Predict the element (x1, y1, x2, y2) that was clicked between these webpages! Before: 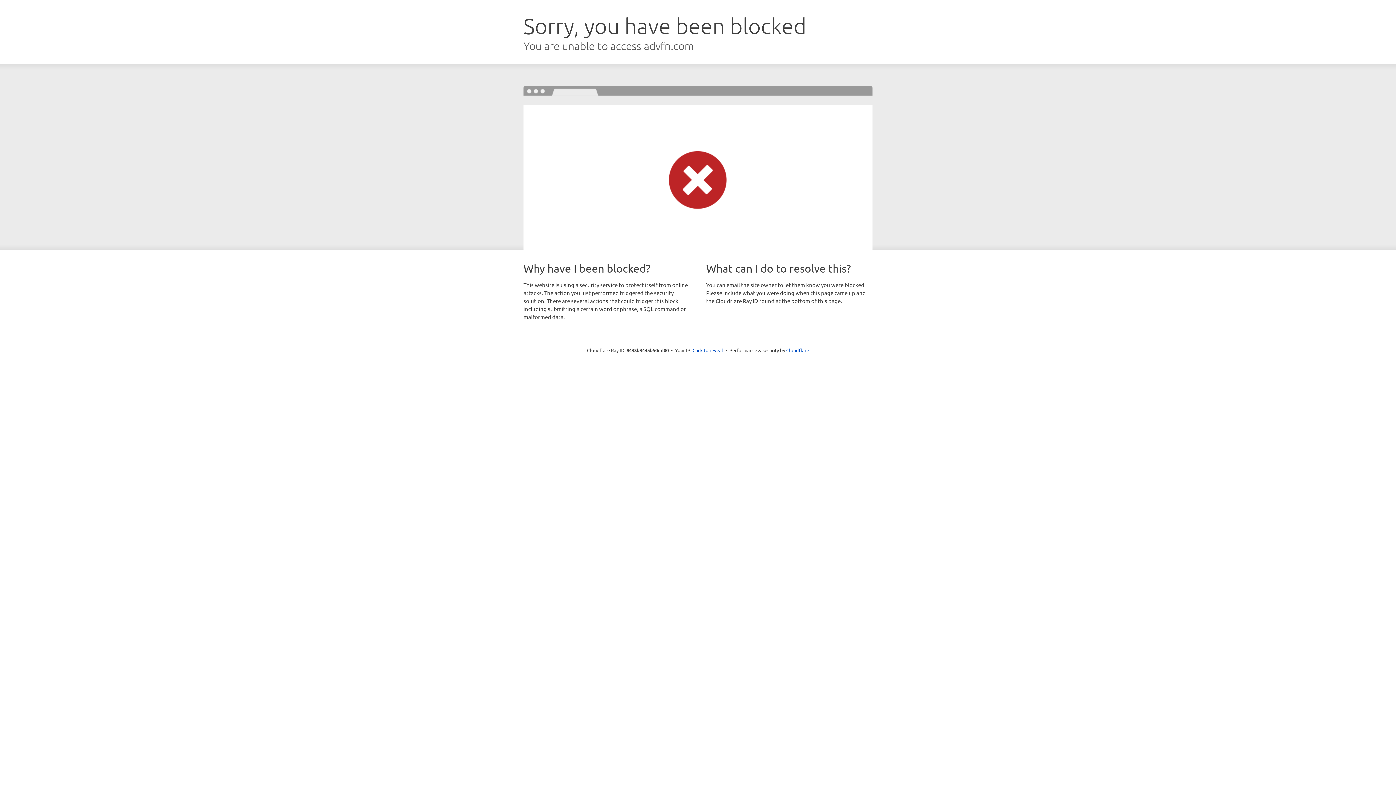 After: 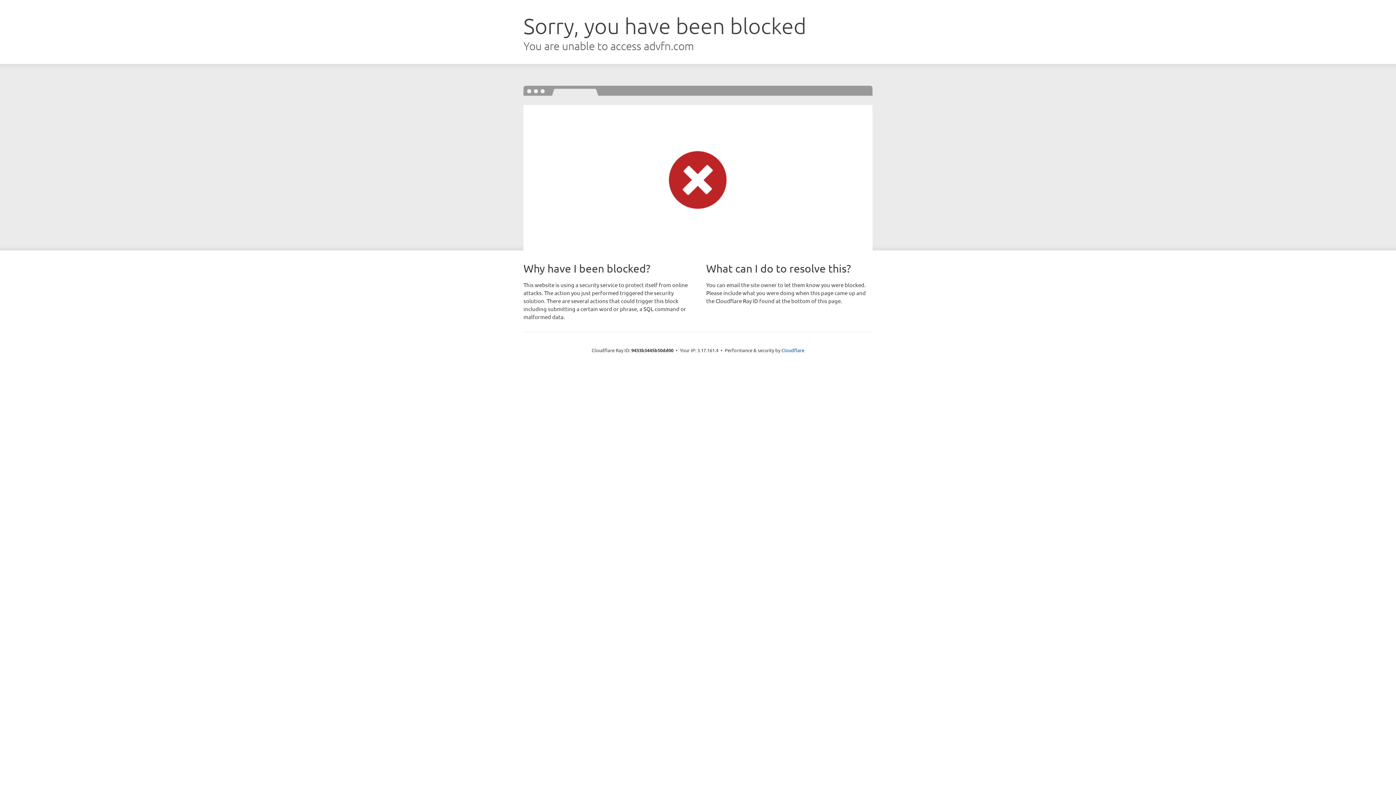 Action: bbox: (692, 346, 723, 353) label: Click to reveal